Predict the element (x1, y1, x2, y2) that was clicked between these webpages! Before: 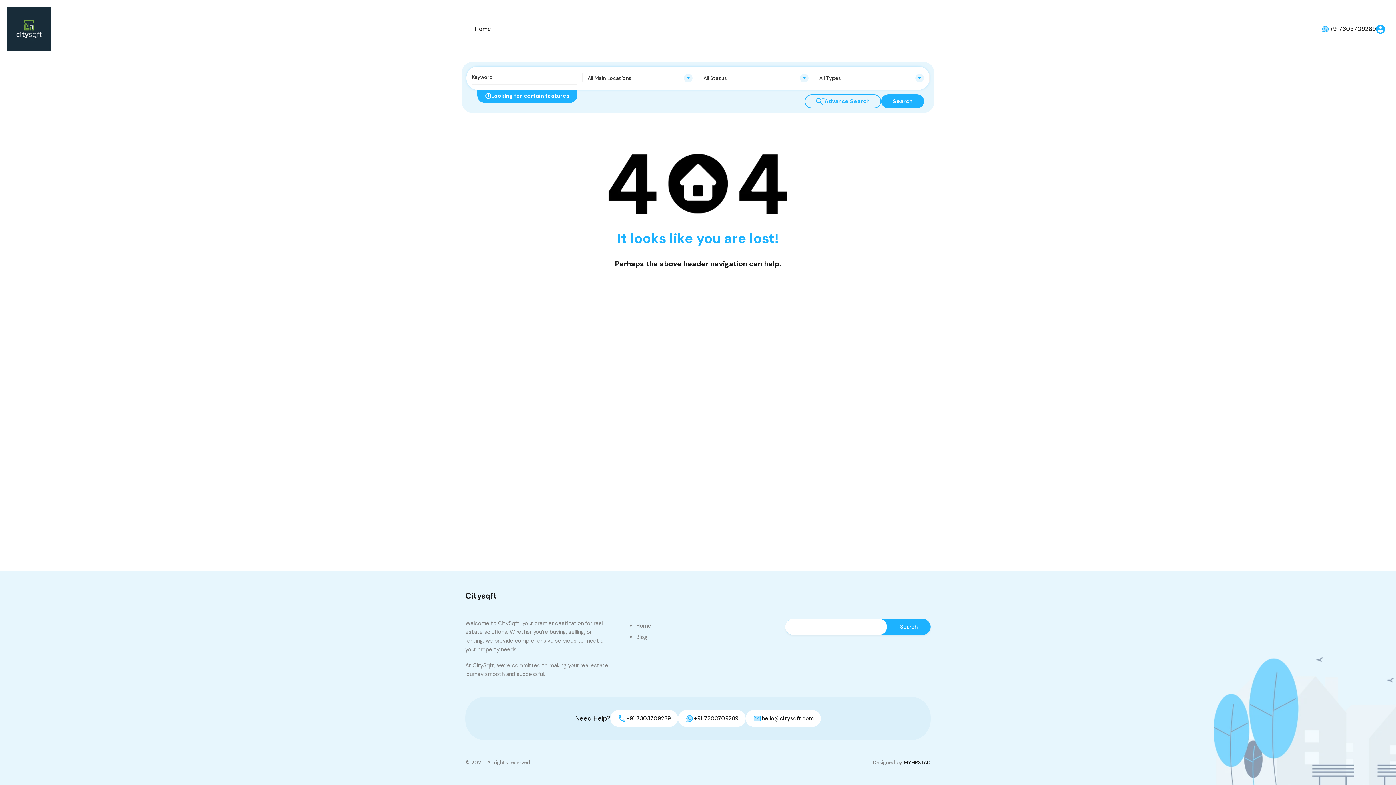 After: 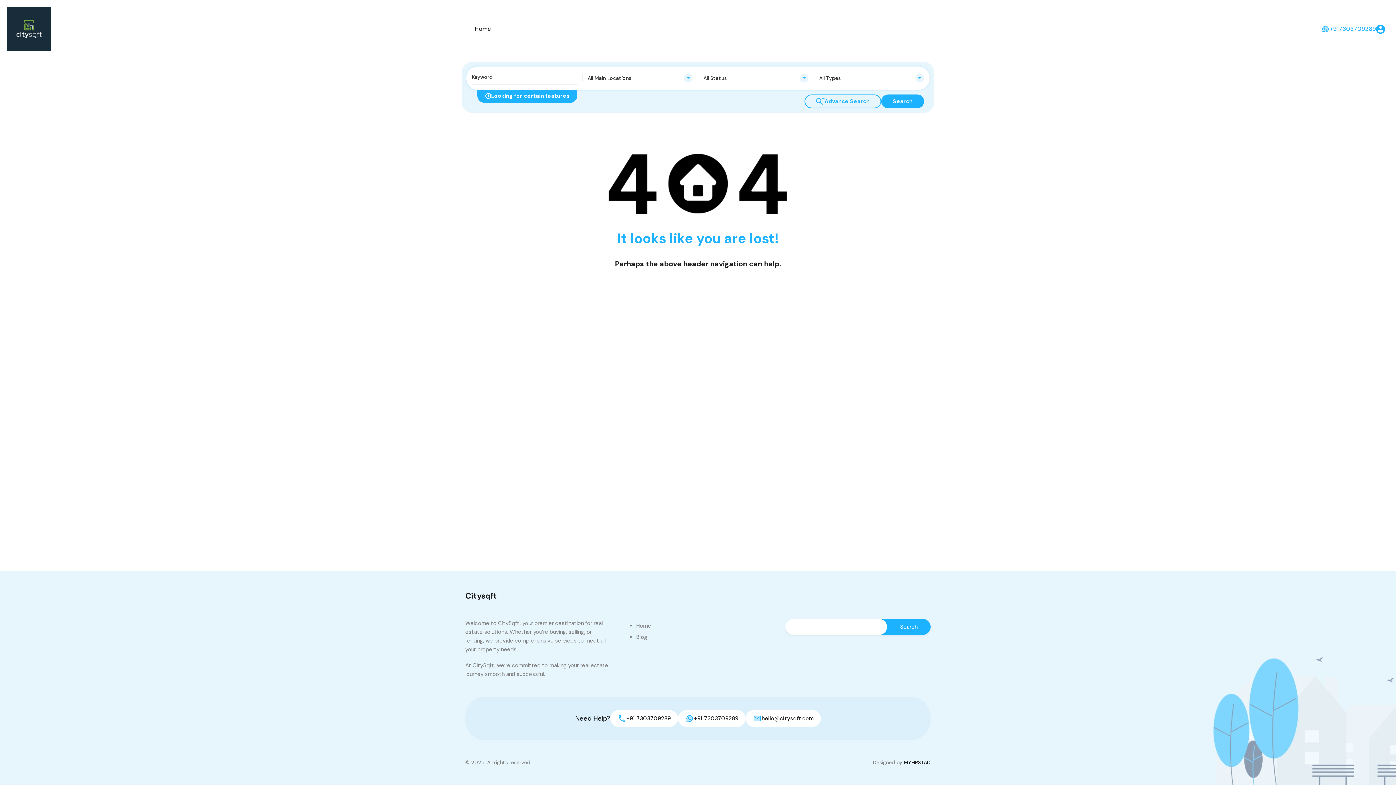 Action: label: +917303709289 bbox: (1330, 24, 1376, 33)